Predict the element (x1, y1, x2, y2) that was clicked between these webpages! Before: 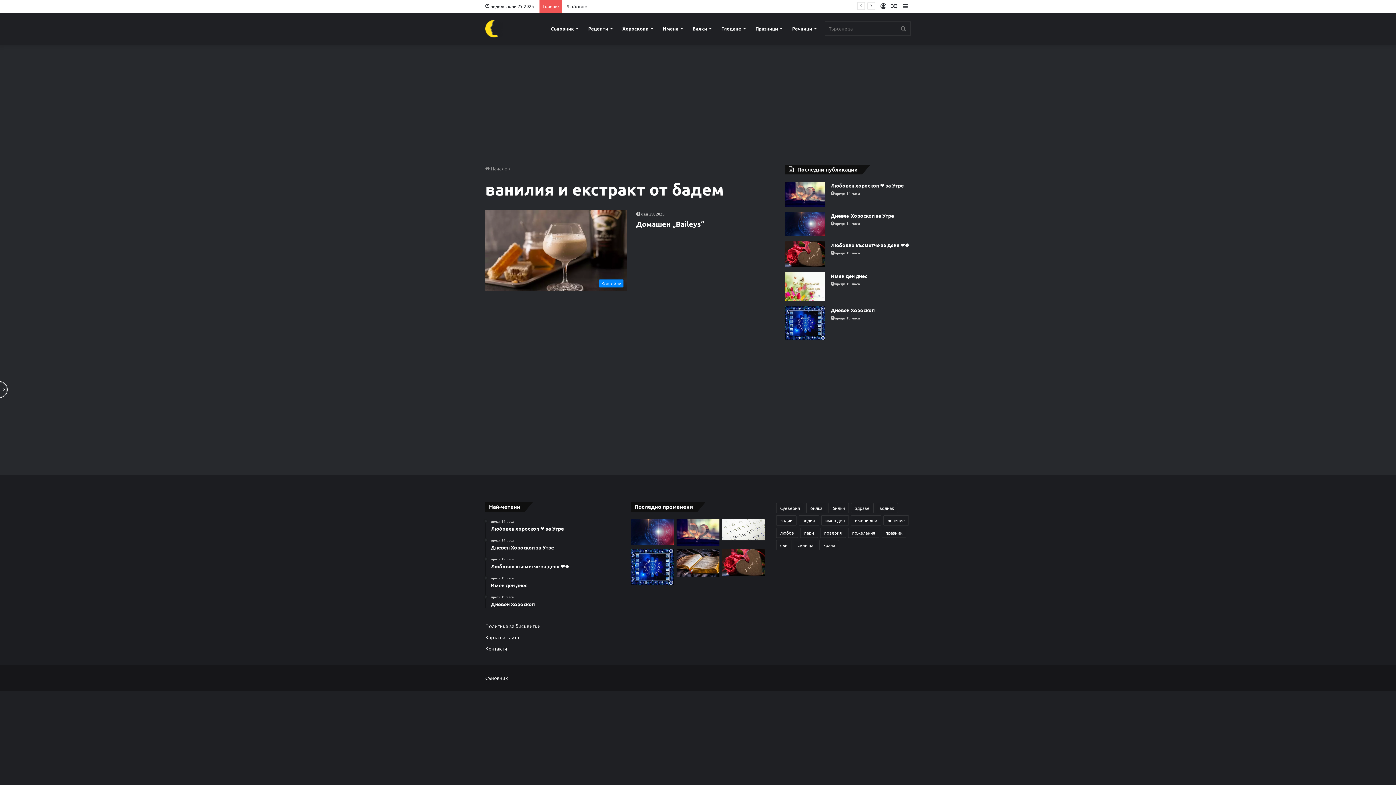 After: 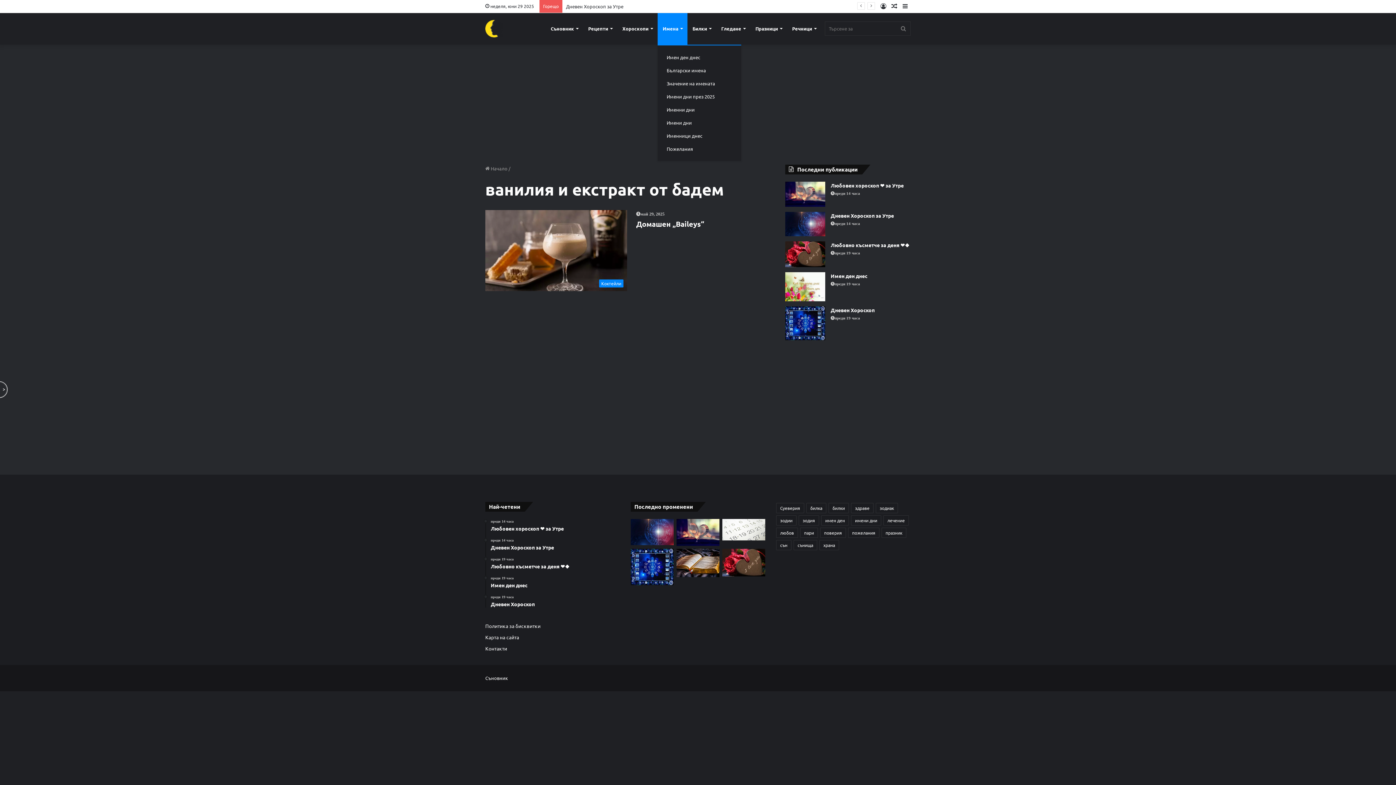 Action: label: Имена bbox: (657, 12, 687, 44)